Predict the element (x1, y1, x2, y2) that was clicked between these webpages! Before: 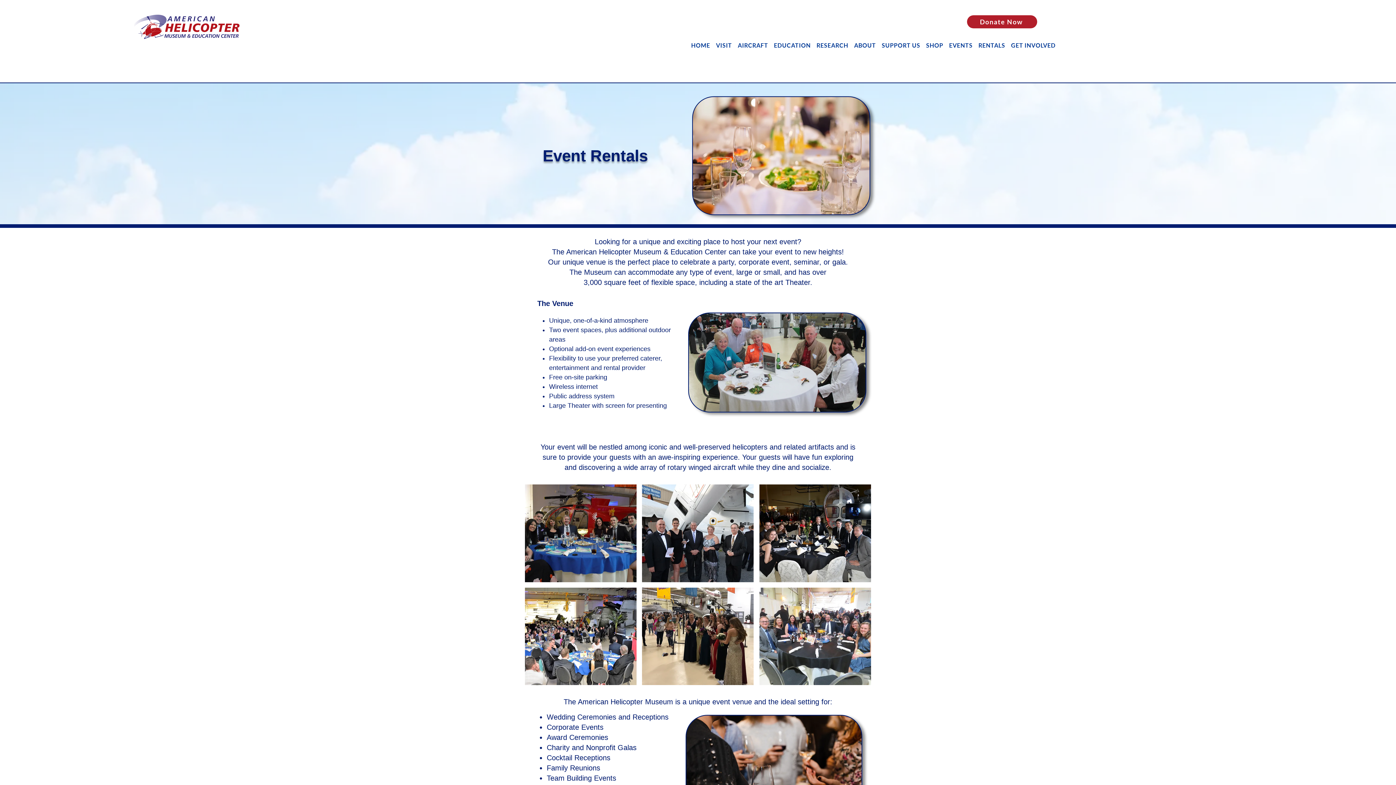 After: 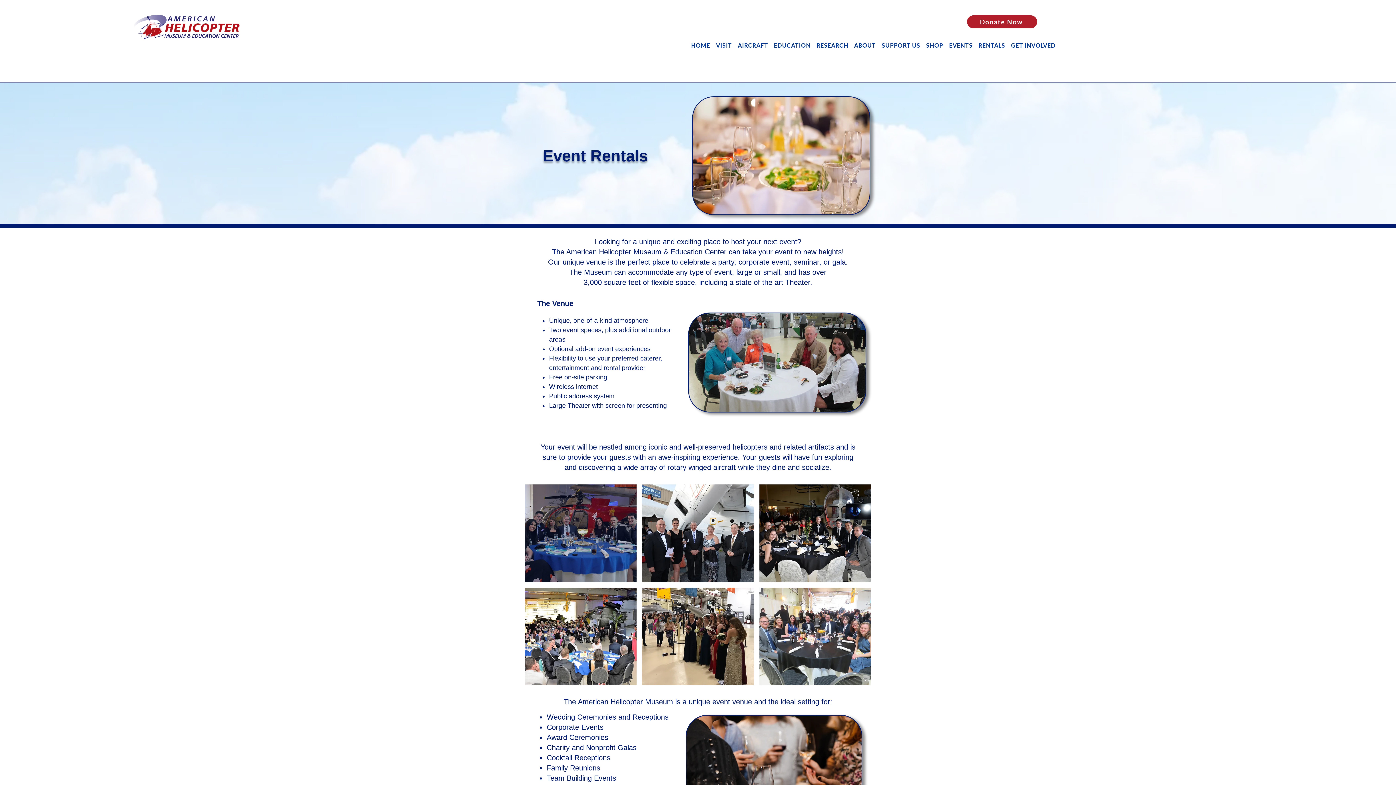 Action: bbox: (525, 484, 636, 582)